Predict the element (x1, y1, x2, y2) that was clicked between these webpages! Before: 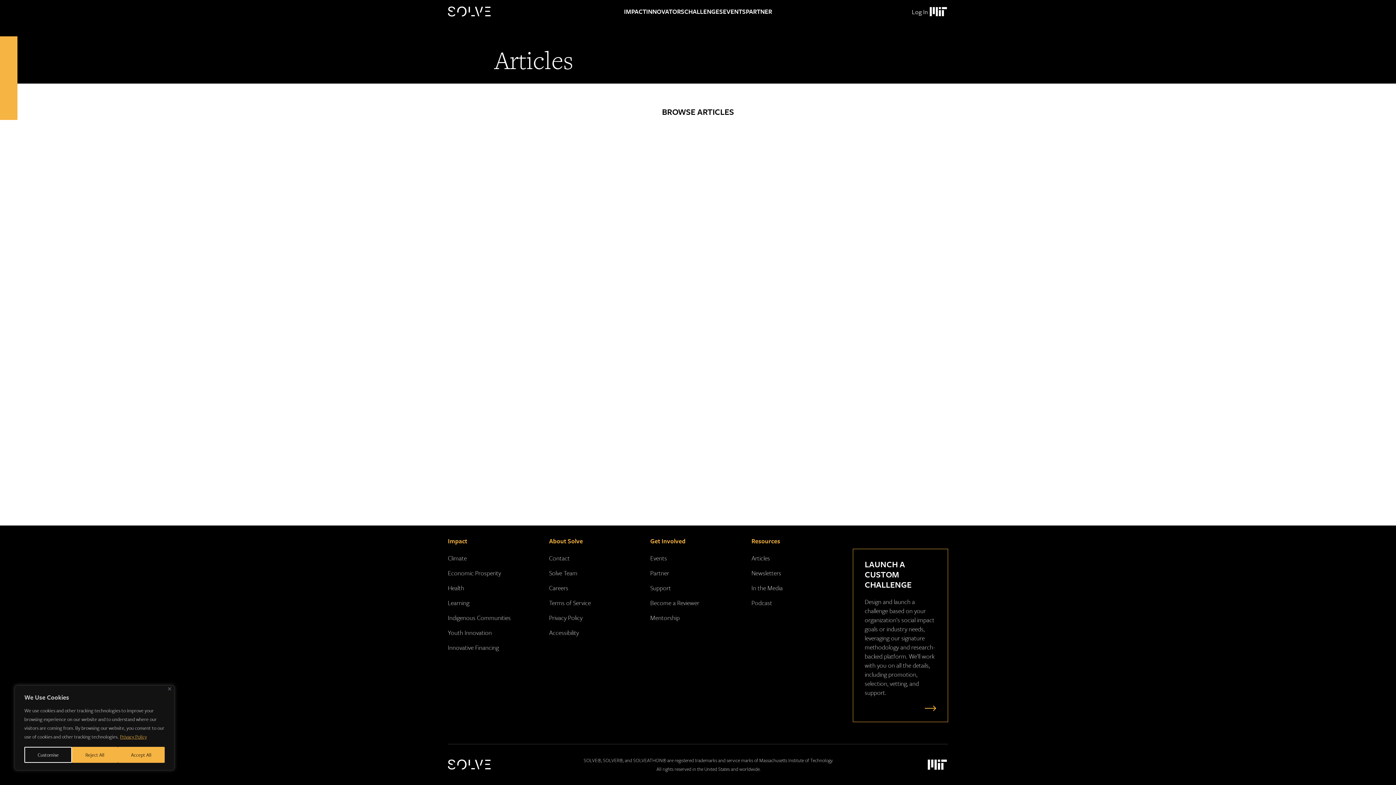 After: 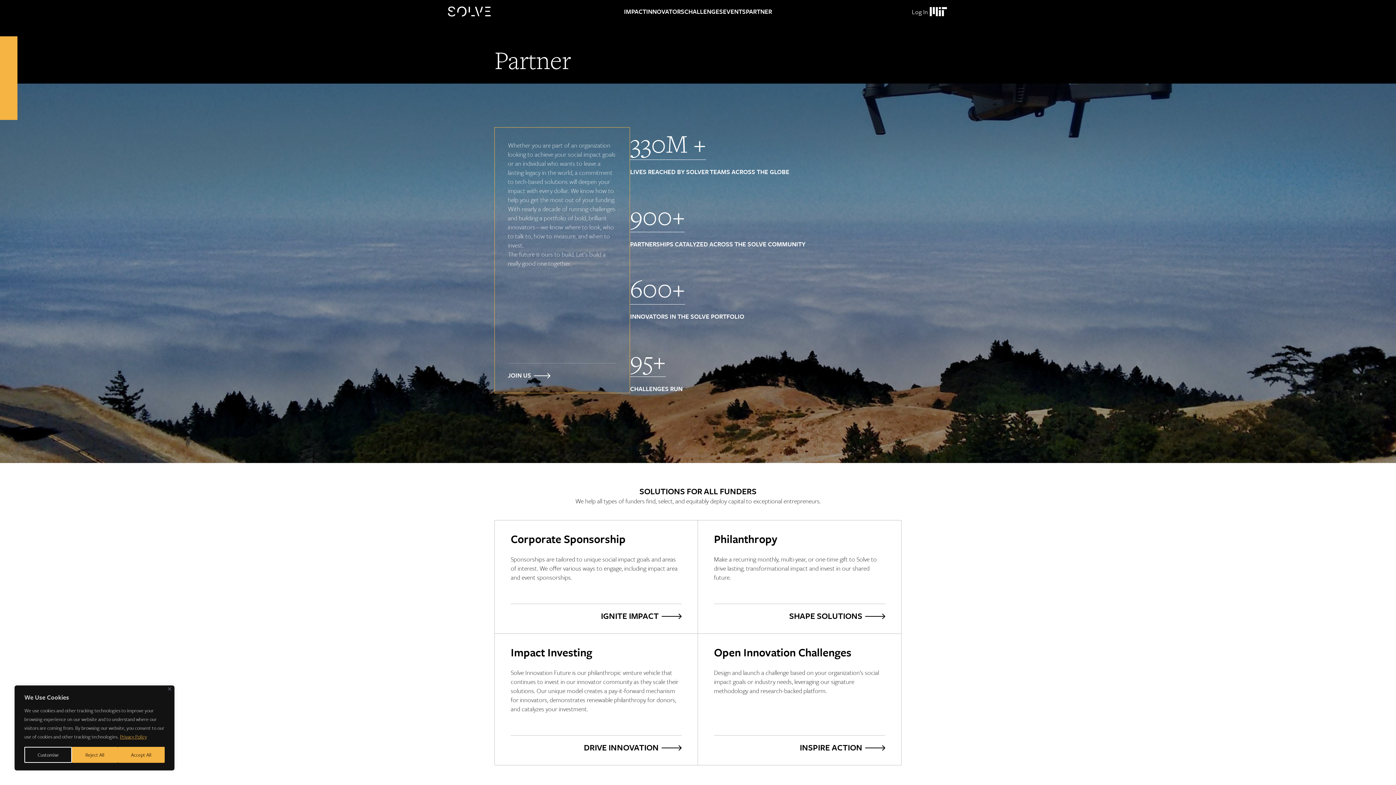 Action: label: Partner bbox: (650, 568, 669, 577)